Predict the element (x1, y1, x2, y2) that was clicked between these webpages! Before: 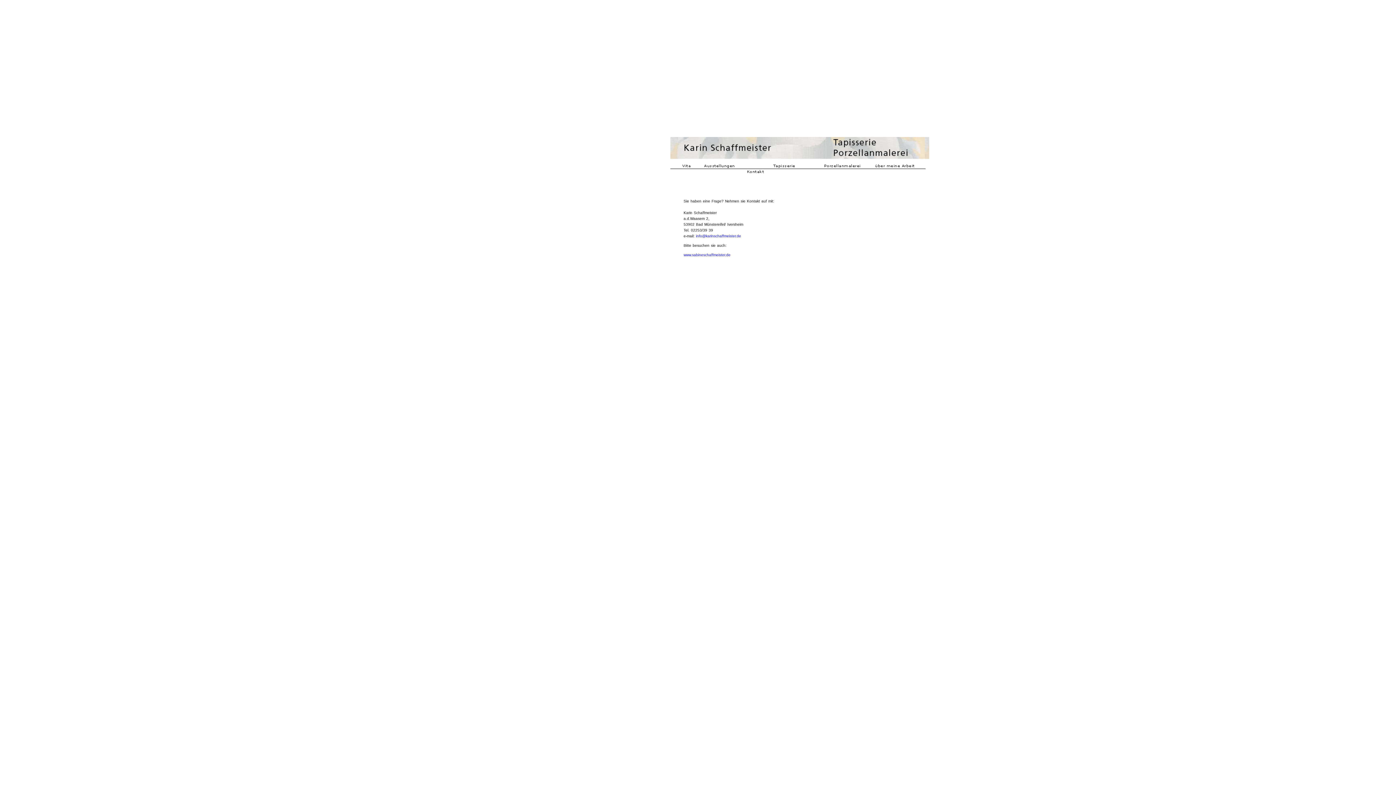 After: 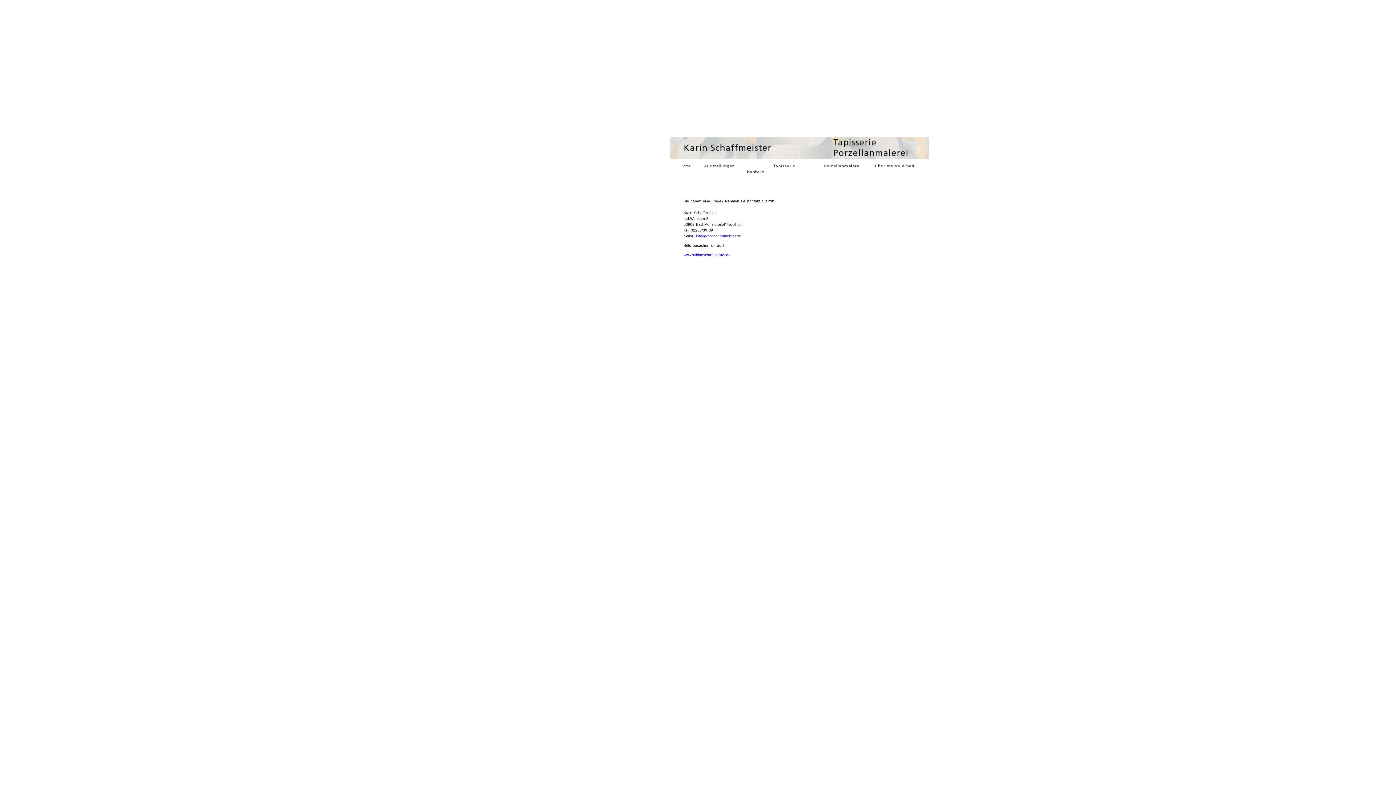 Action: bbox: (696, 234, 741, 238) label: info@karinschaffmeister.de